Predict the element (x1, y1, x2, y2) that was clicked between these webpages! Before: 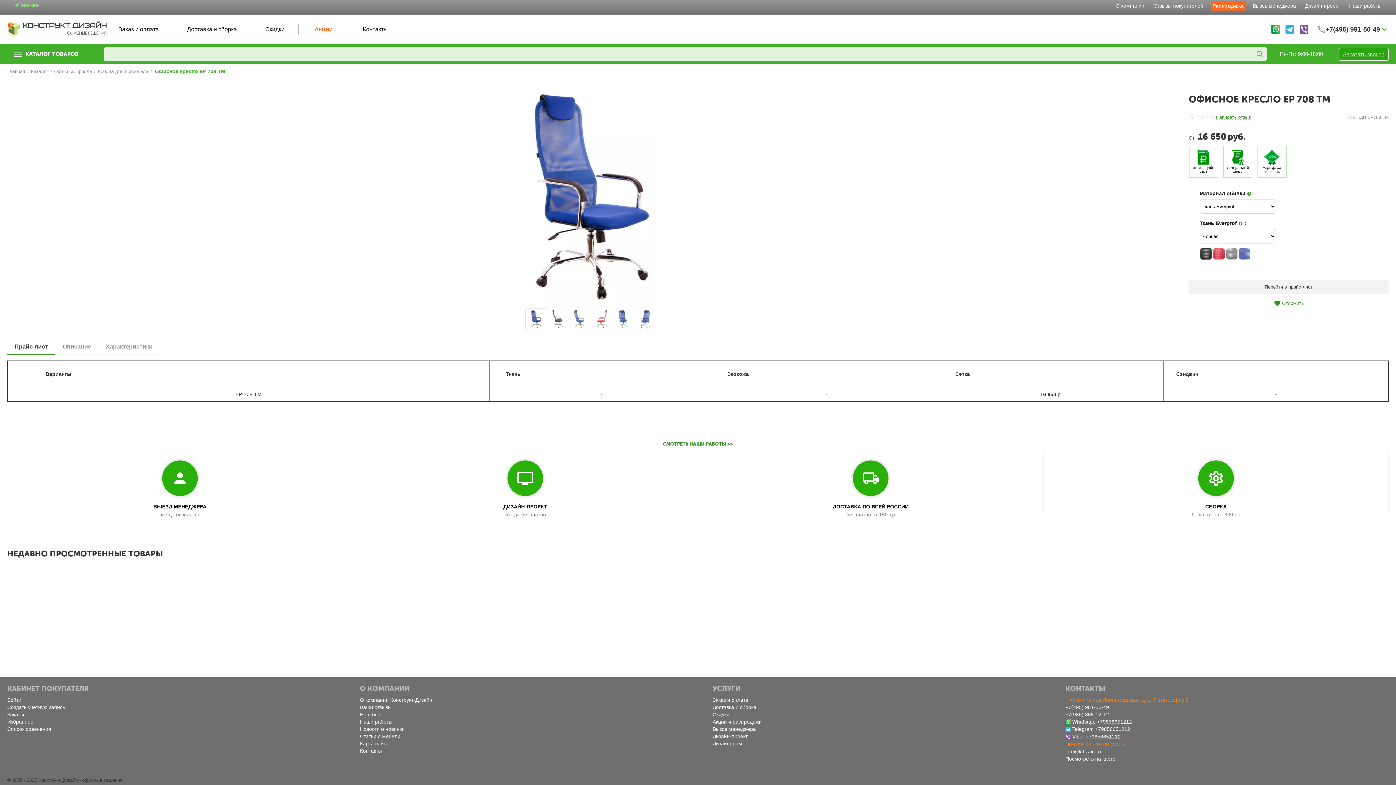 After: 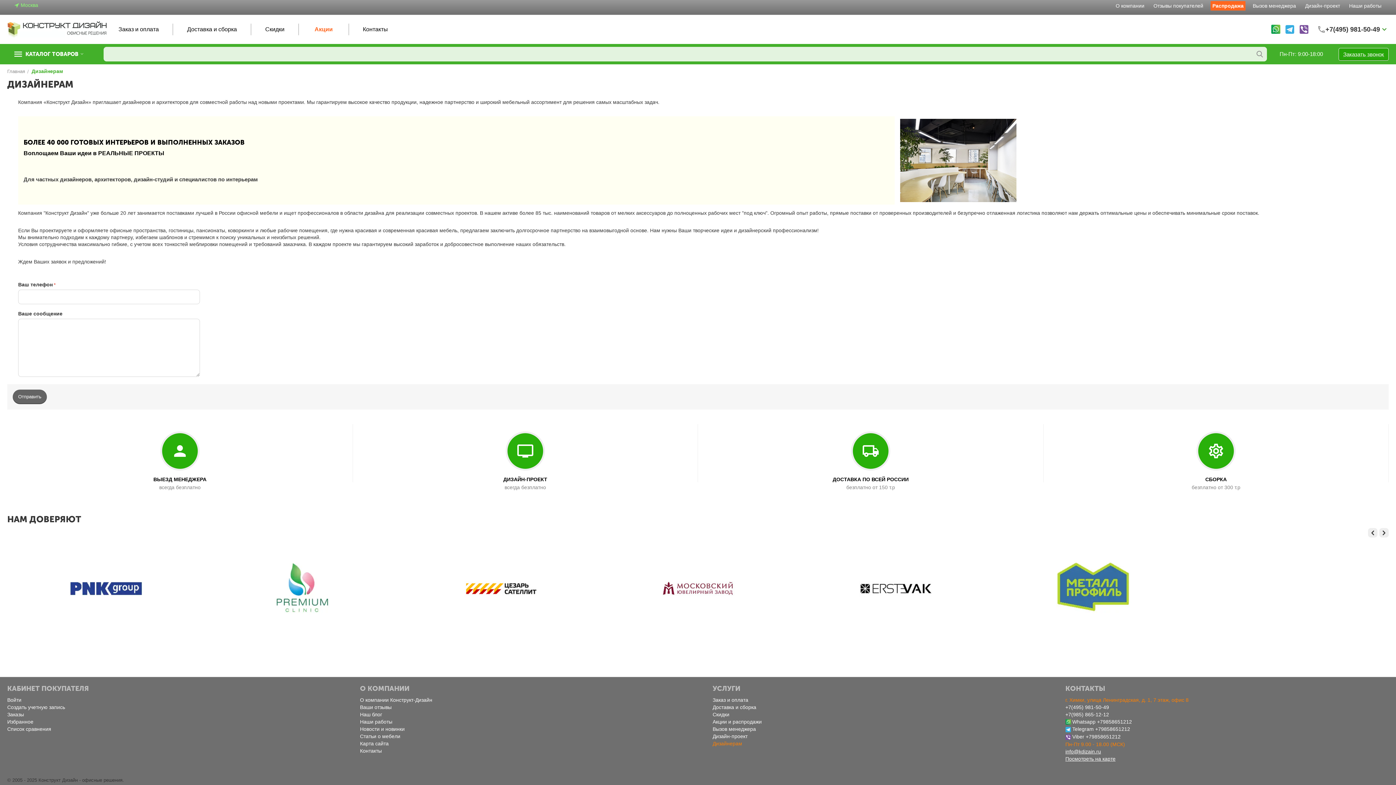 Action: bbox: (712, 740, 742, 746) label: Дизайнерам